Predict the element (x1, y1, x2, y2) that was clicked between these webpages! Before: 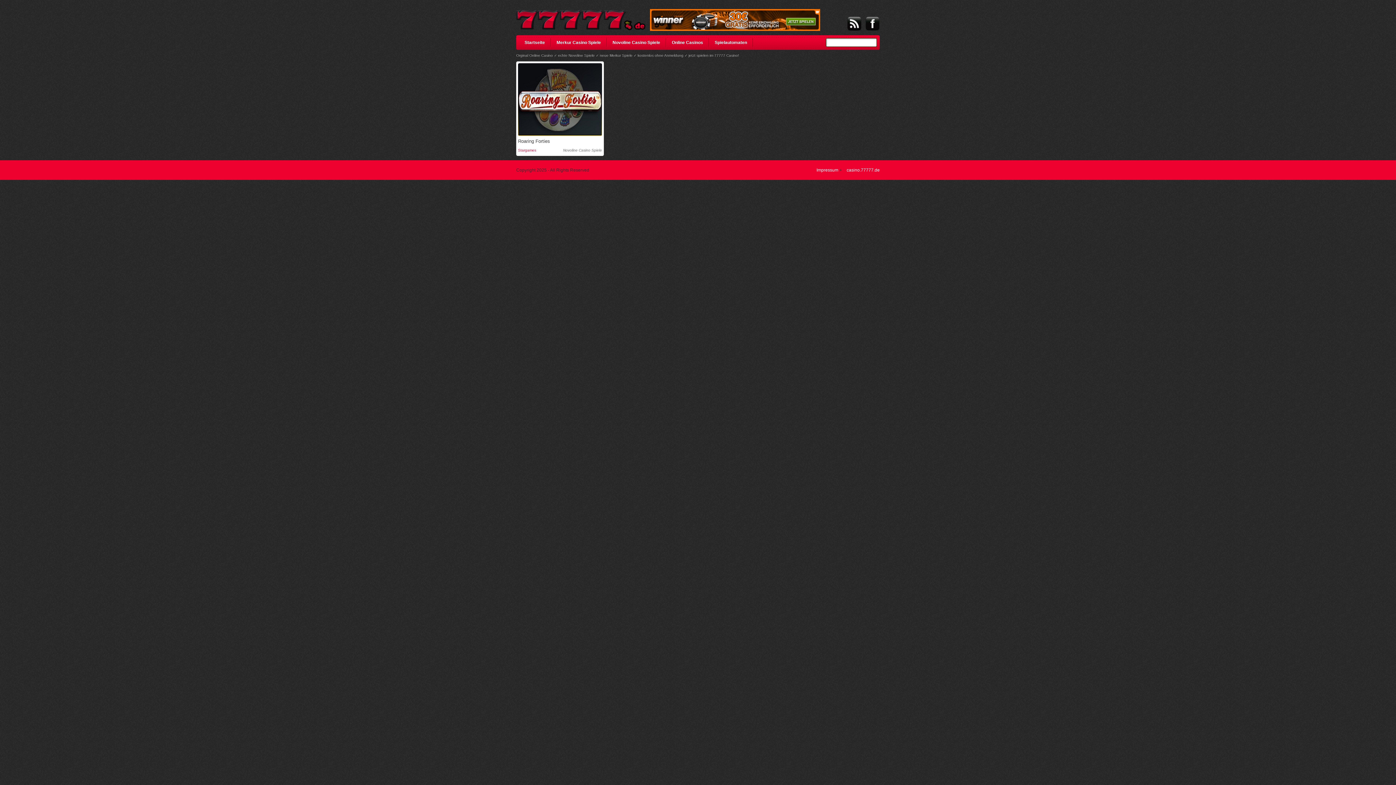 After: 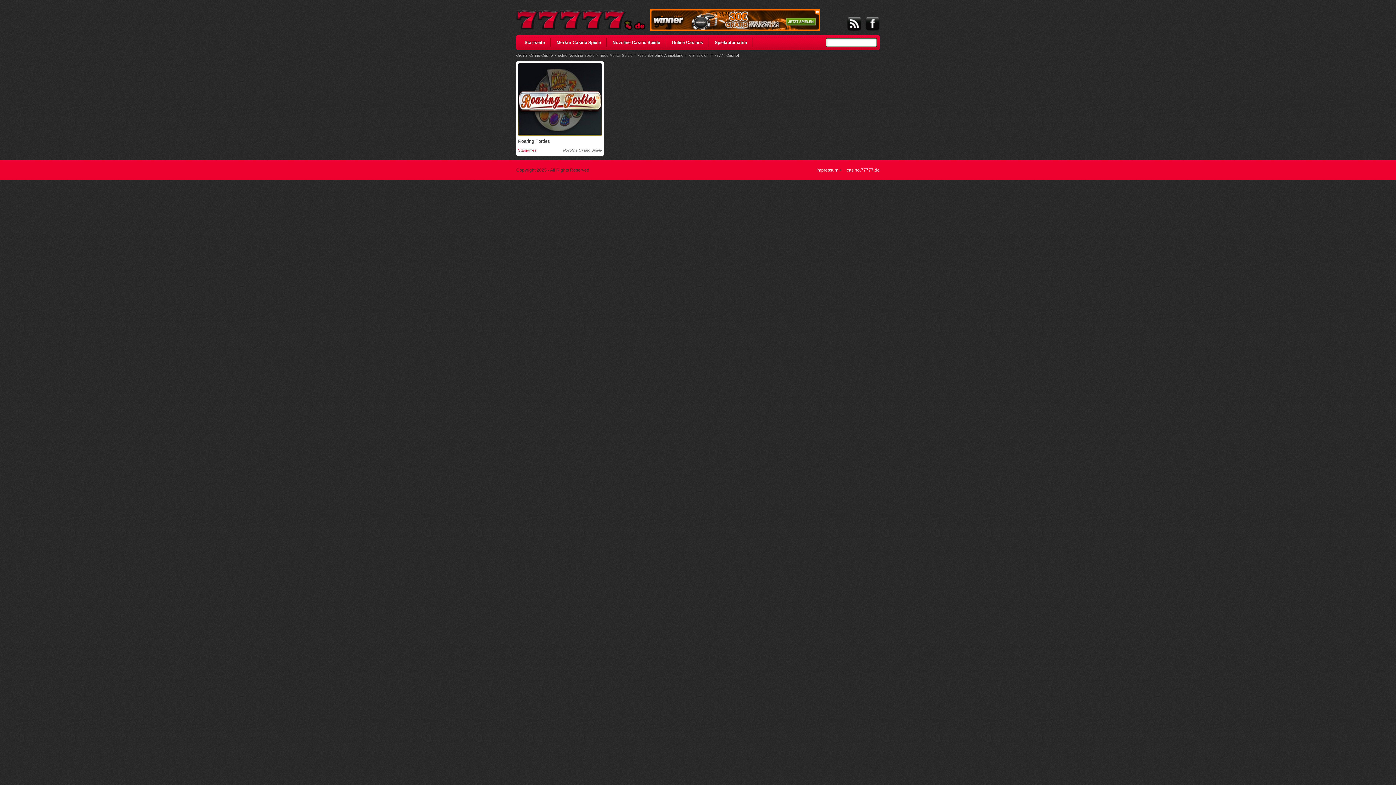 Action: bbox: (650, 26, 820, 32)